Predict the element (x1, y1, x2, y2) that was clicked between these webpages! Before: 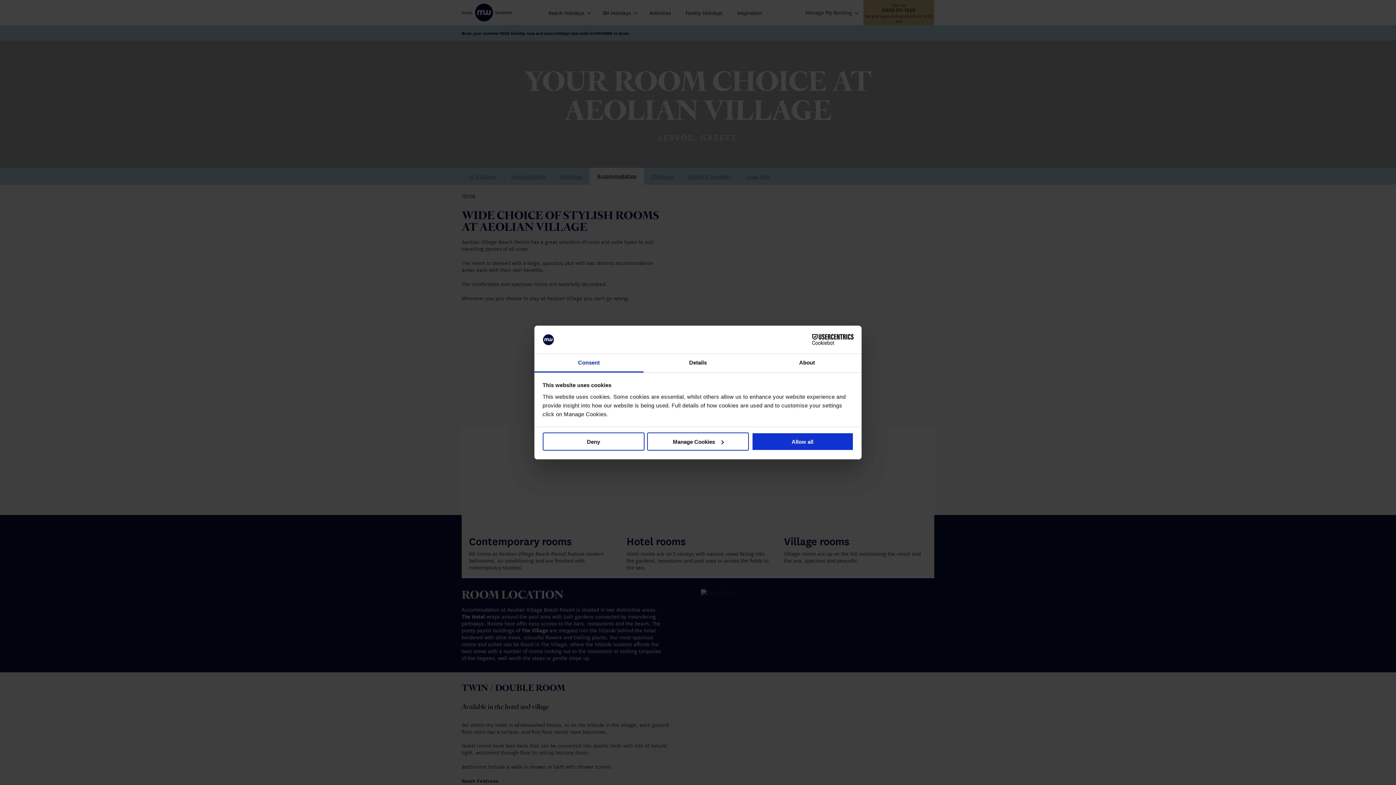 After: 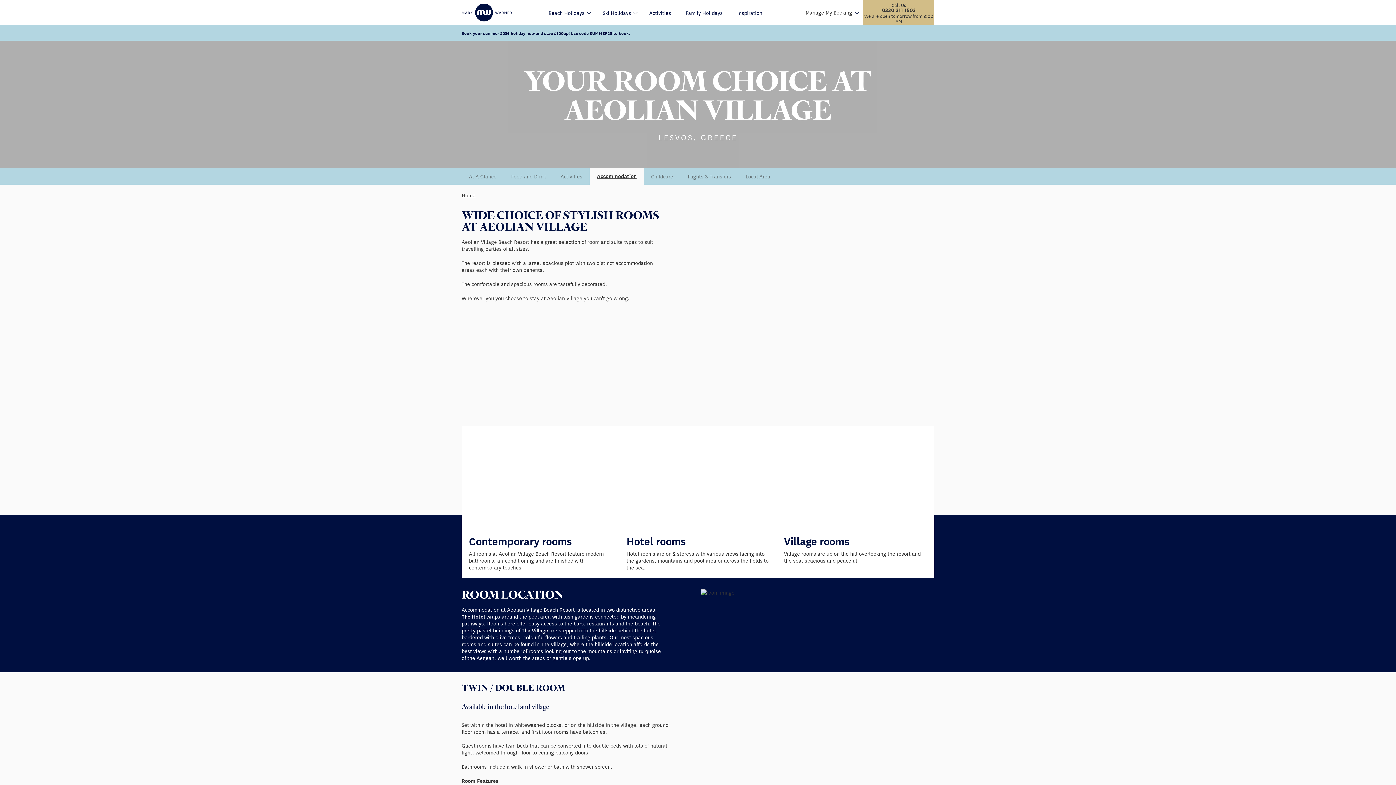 Action: label: Deny bbox: (542, 432, 644, 451)